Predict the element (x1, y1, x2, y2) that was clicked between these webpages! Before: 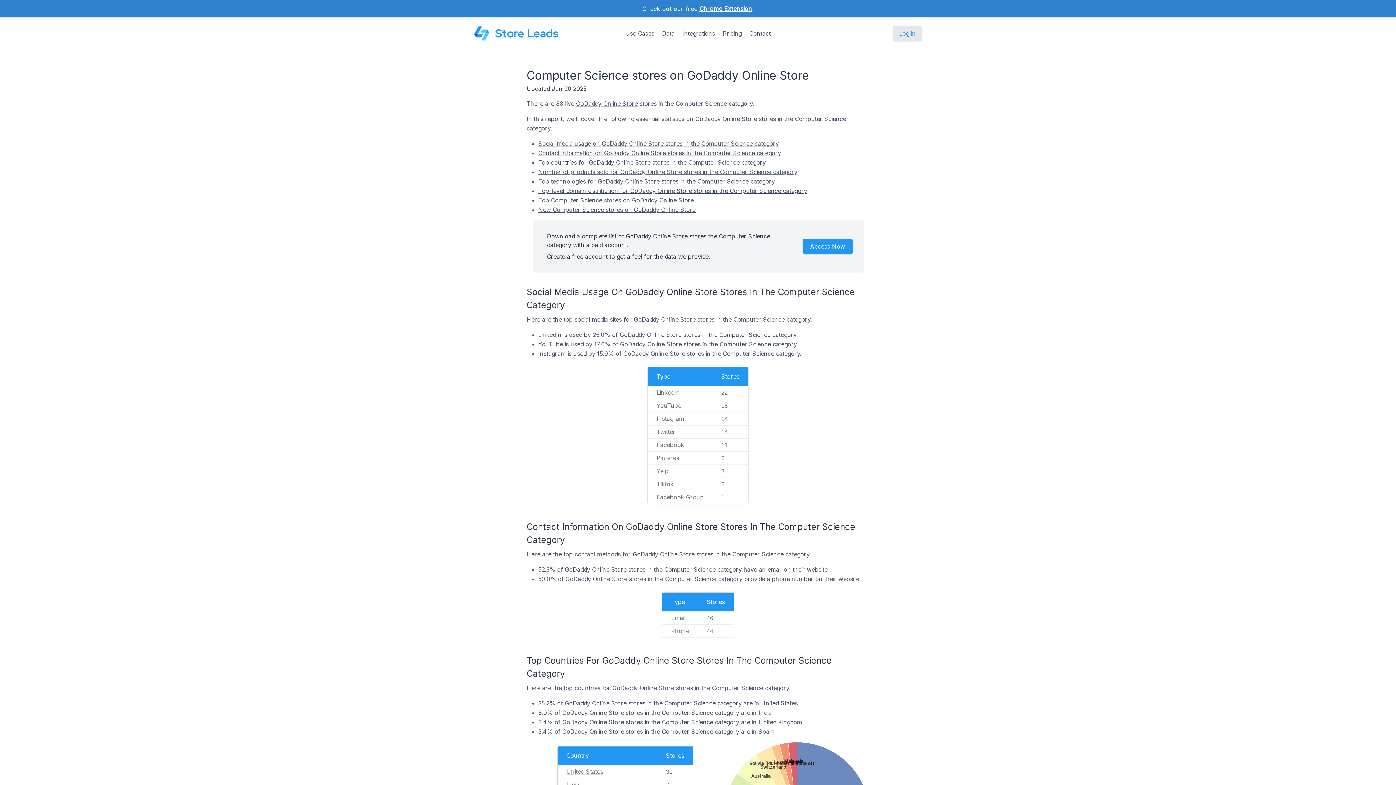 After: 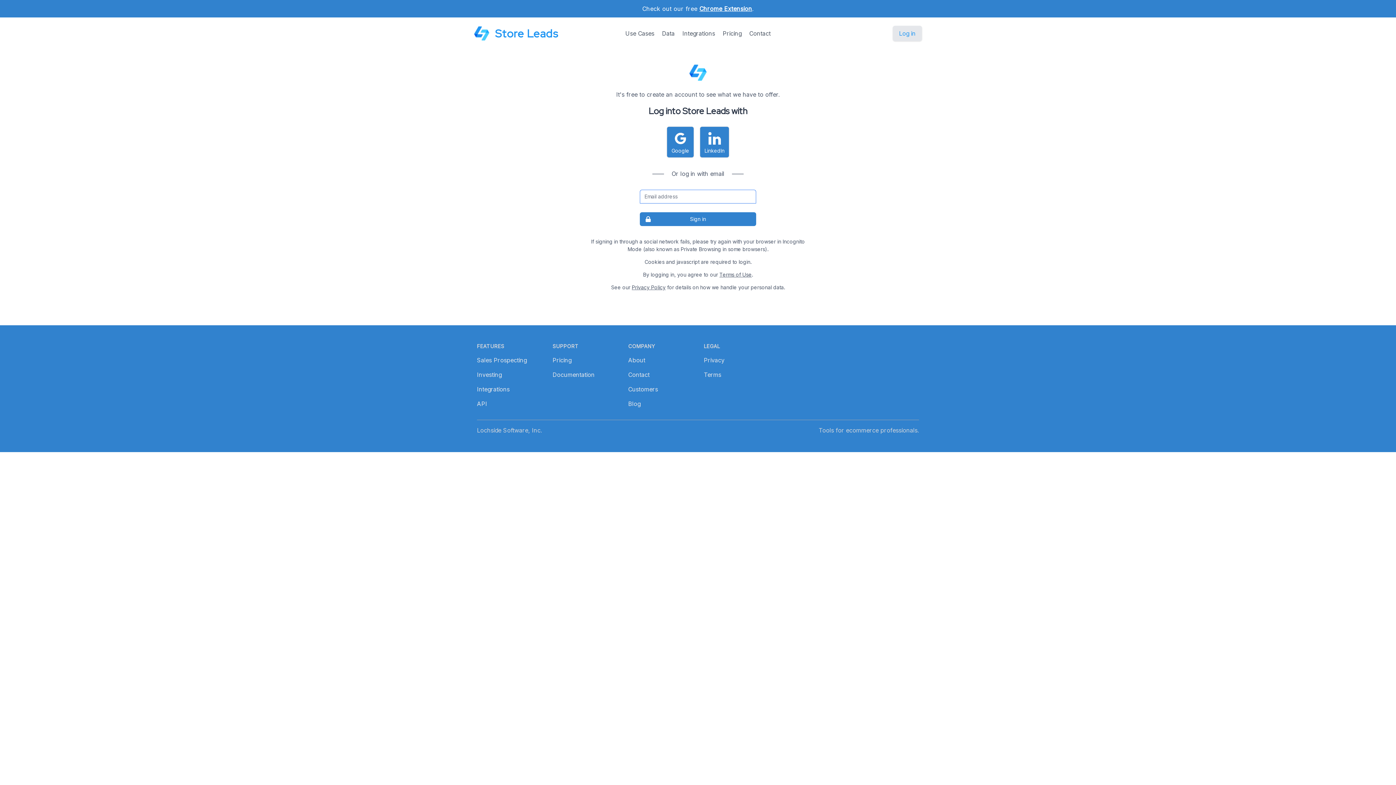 Action: bbox: (893, 25, 922, 41) label: Log in